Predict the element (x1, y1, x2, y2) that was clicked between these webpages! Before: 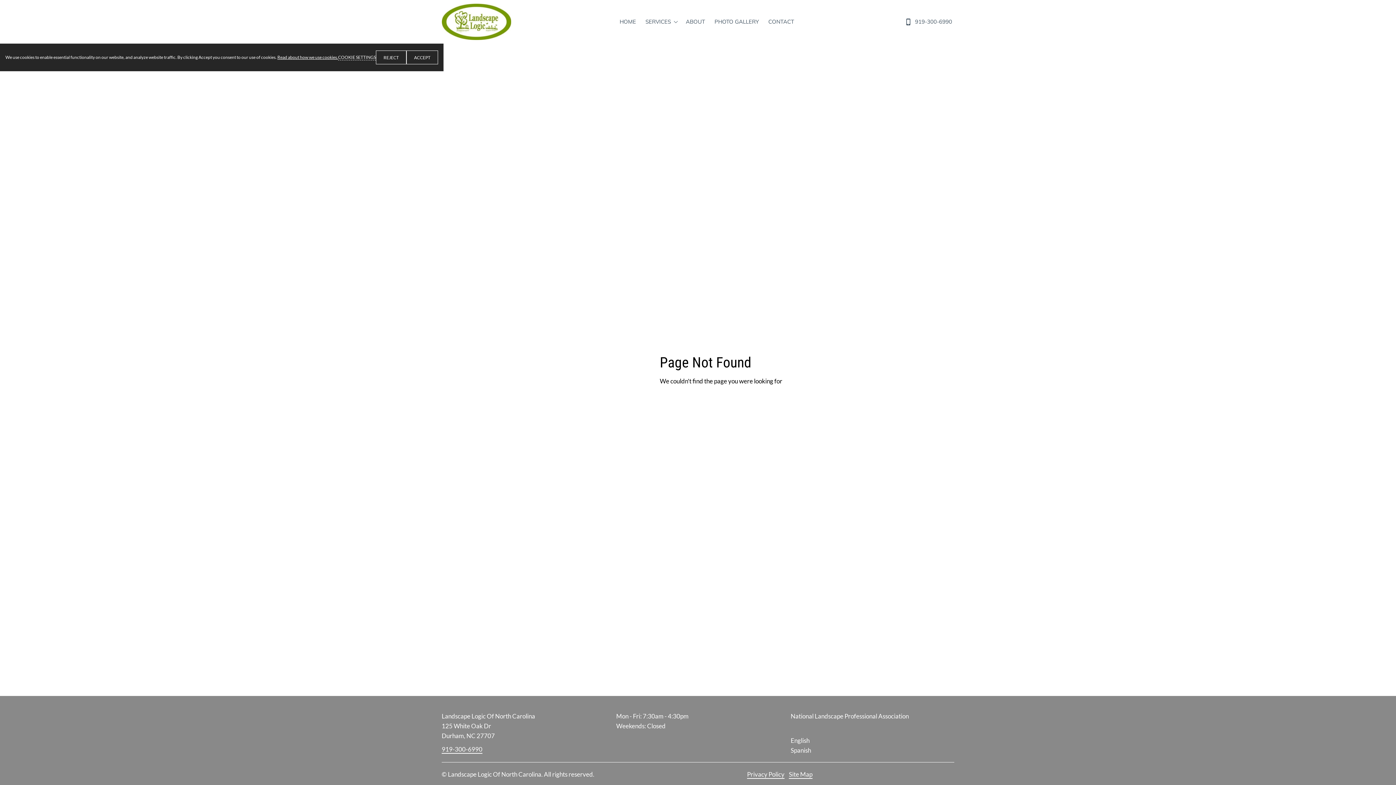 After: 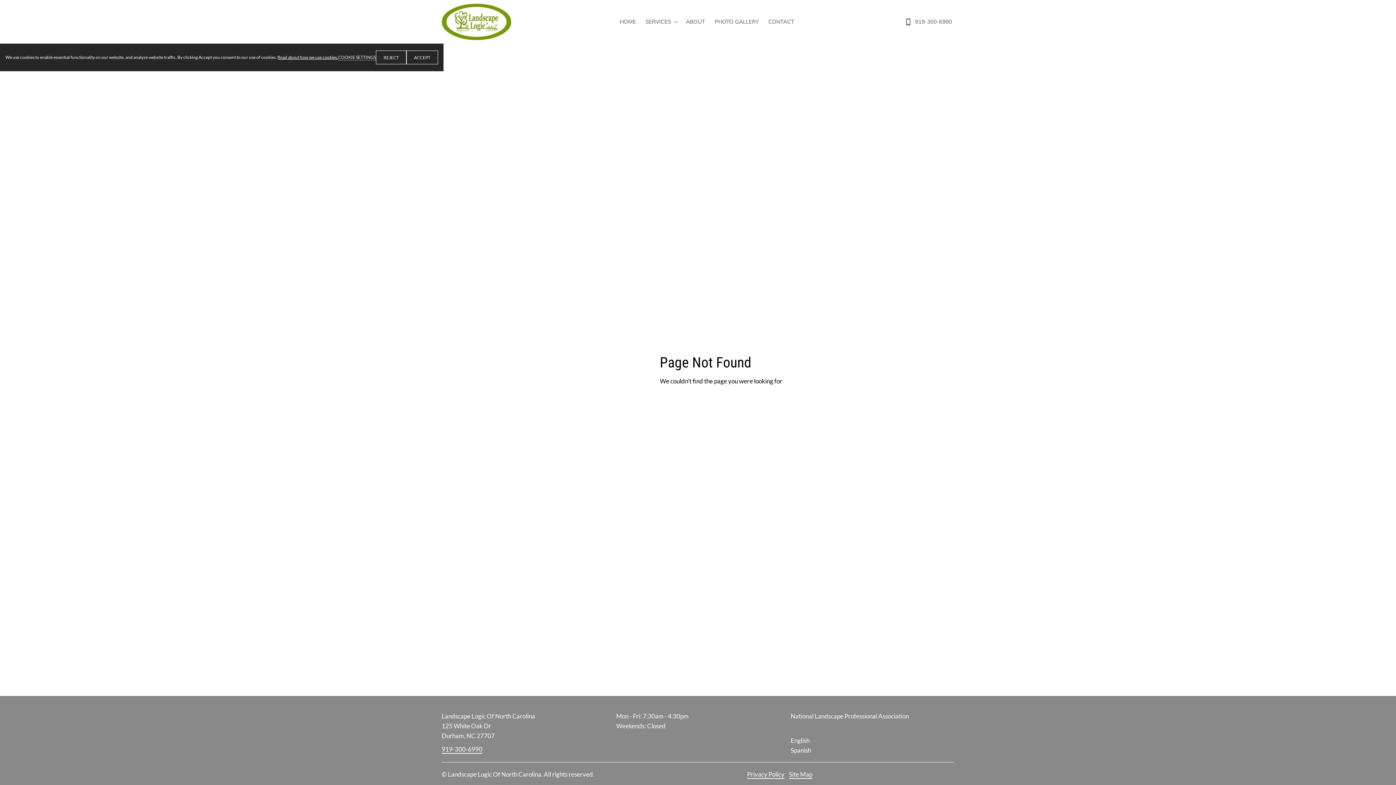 Action: label: SERVICES bbox: (642, 16, 679, 27)